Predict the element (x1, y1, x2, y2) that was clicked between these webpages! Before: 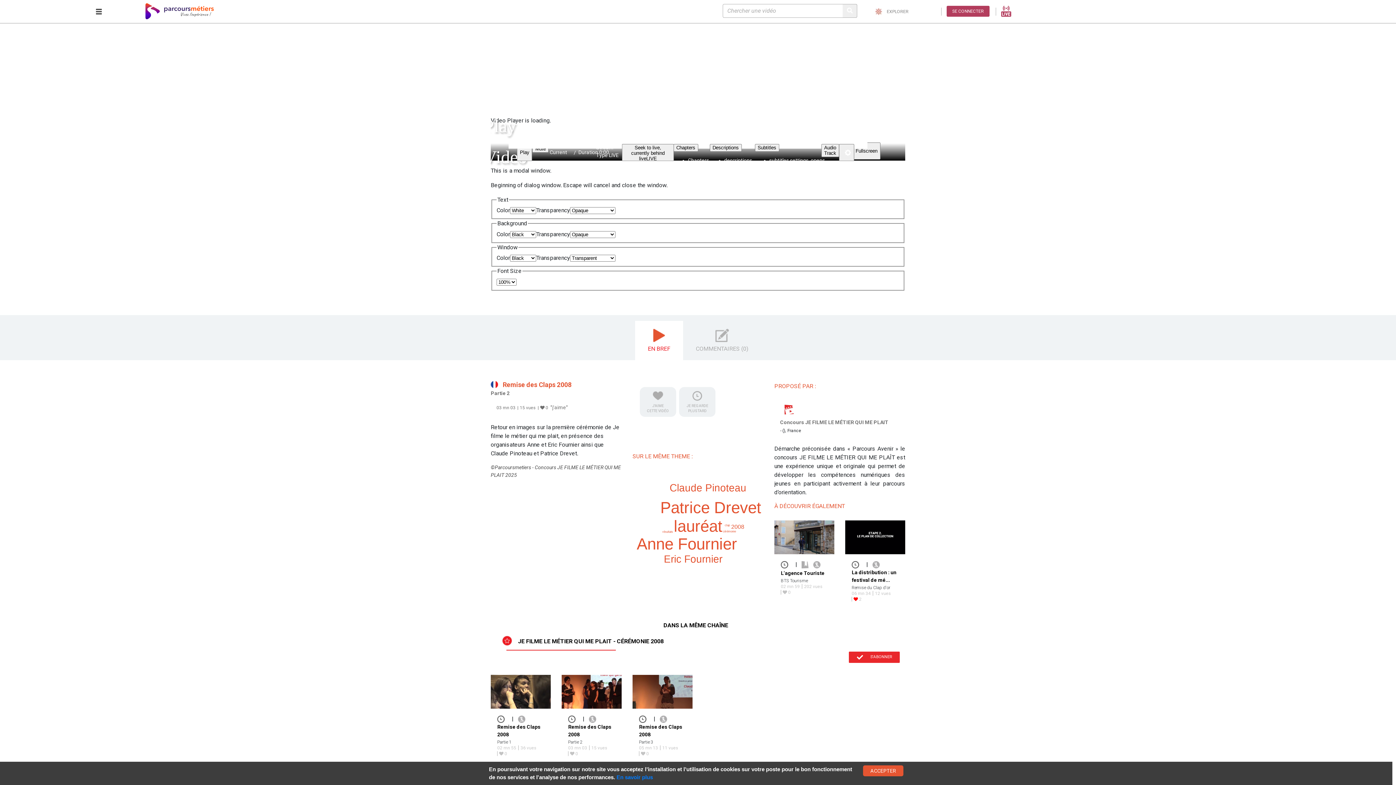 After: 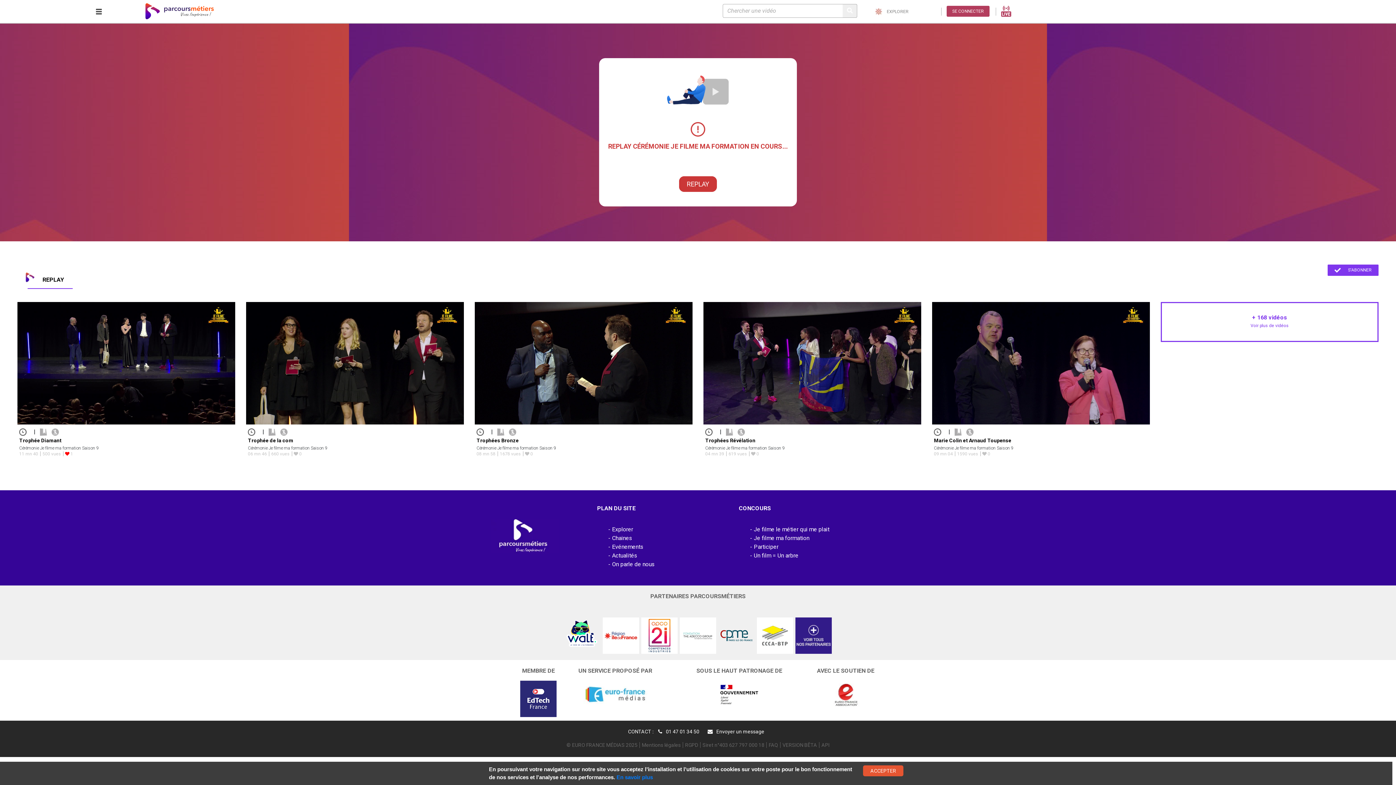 Action: bbox: (1001, 7, 1011, 14)